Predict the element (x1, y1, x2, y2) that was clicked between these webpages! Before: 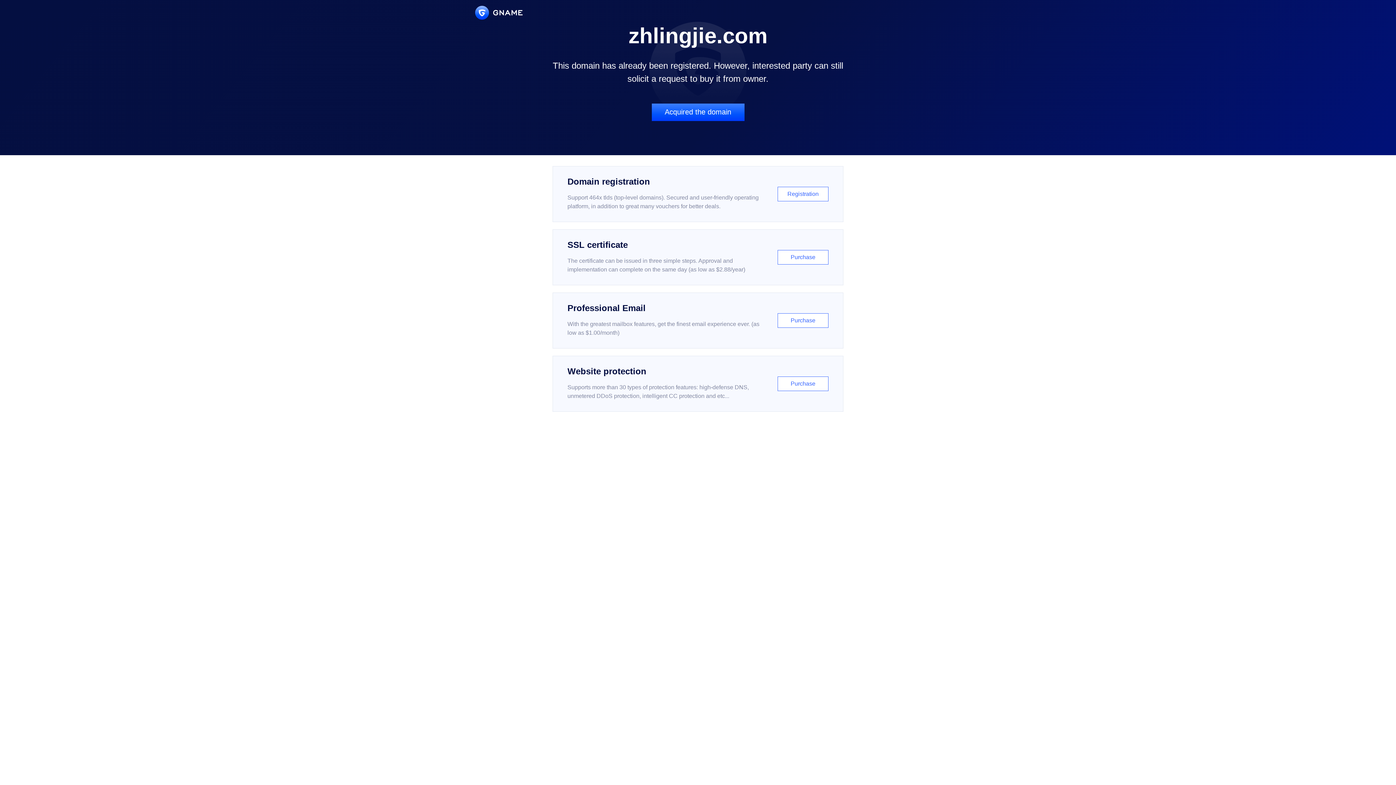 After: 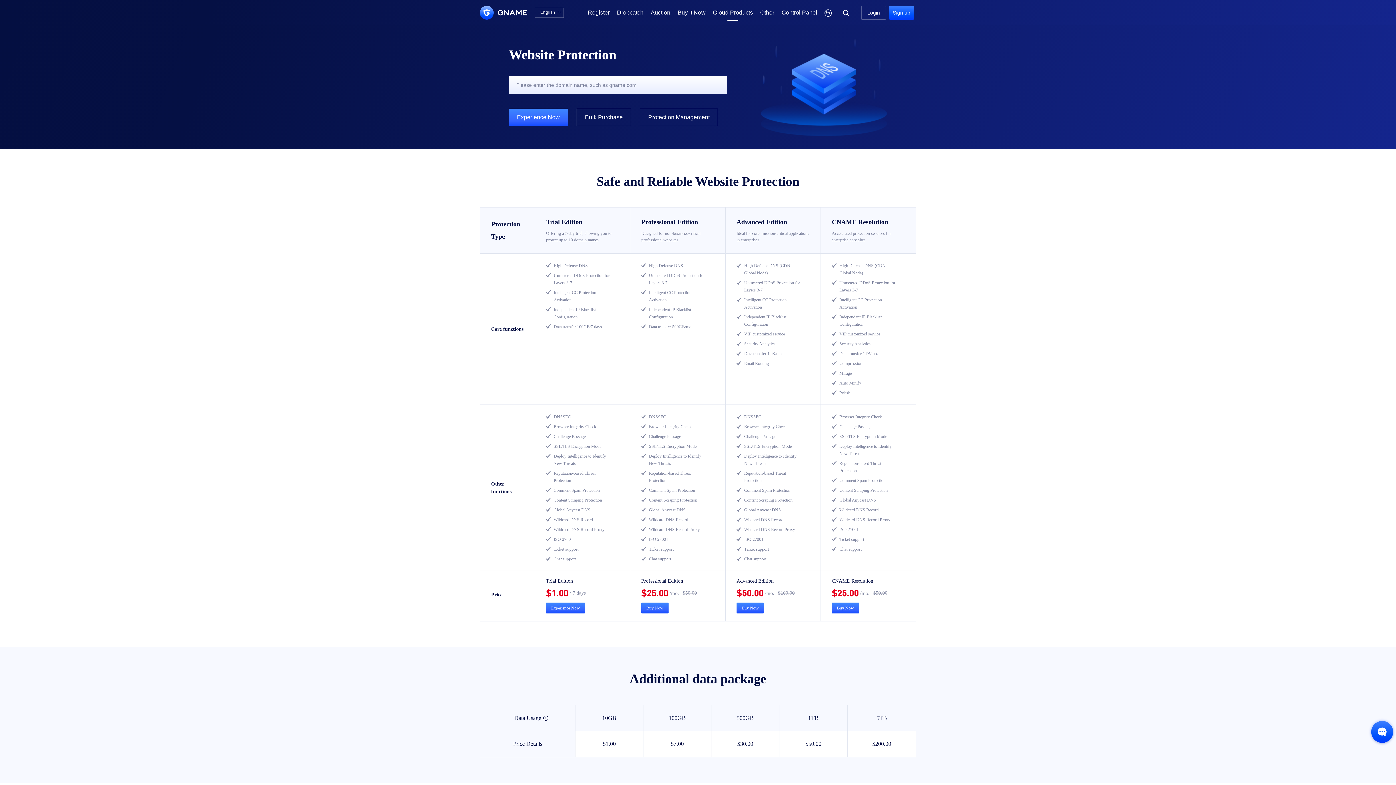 Action: label: Website protection

Supports more than 30 types of protection features: high-defense DNS, unmetered DDoS protection, intelligent CC protection and etc...

Purchase bbox: (552, 356, 843, 412)